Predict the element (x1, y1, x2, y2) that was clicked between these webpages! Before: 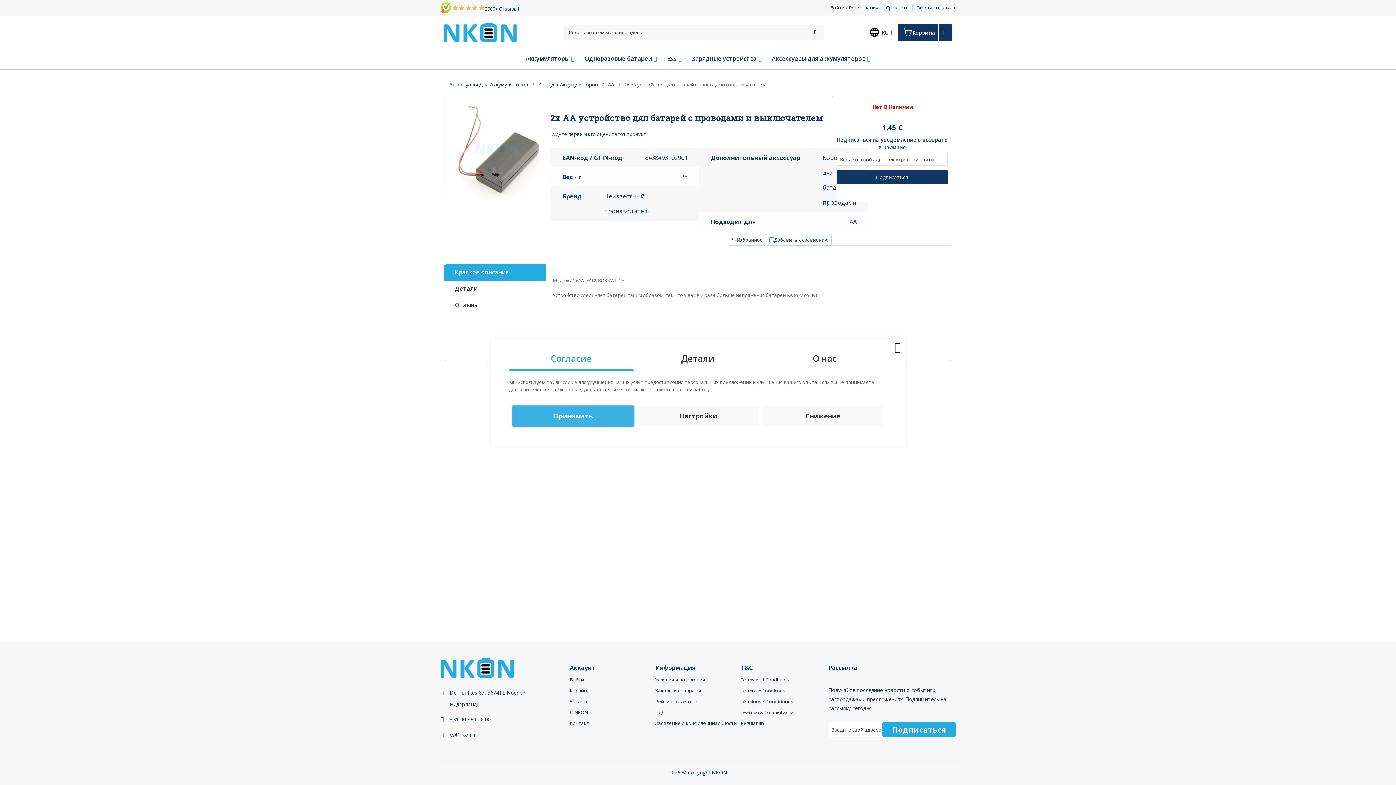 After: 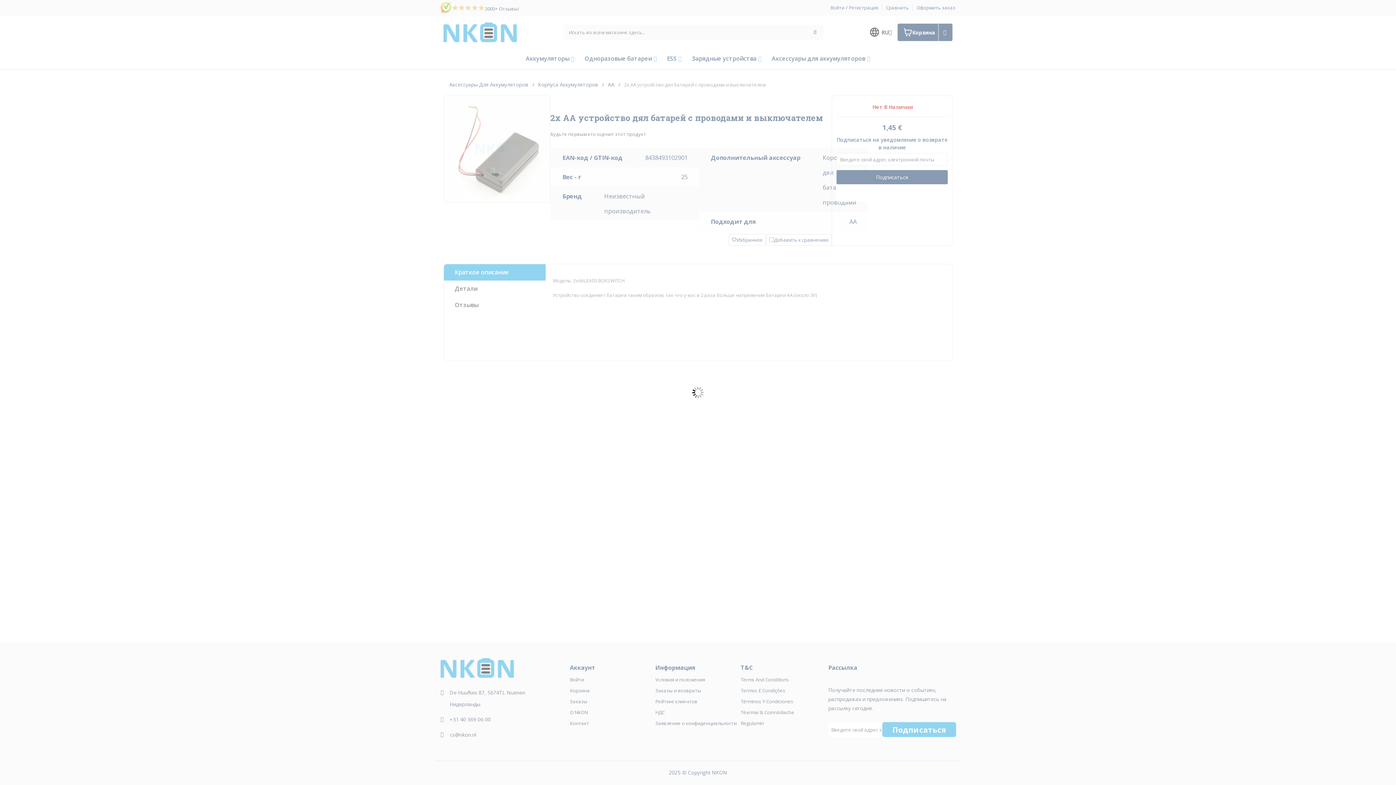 Action: bbox: (762, 406, 883, 426) label: Снижение